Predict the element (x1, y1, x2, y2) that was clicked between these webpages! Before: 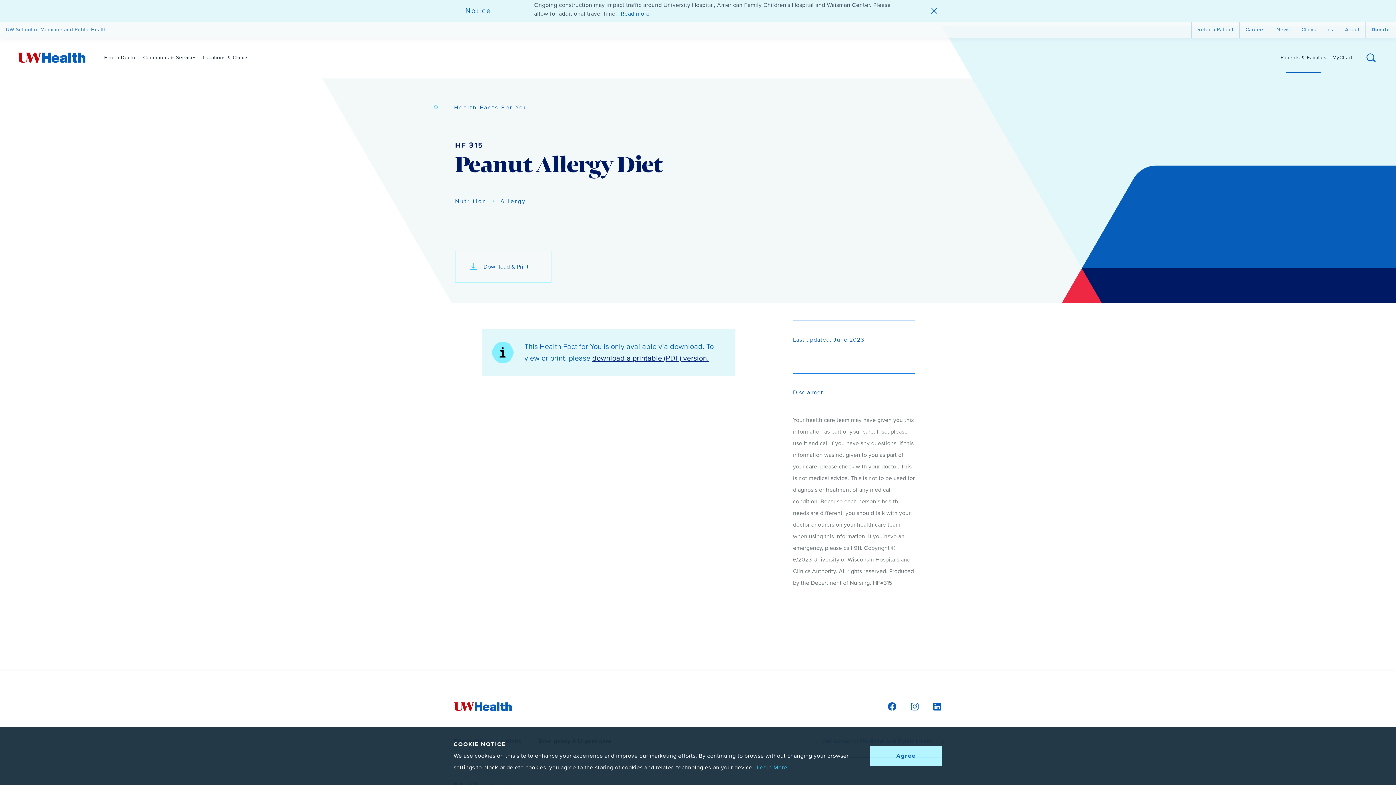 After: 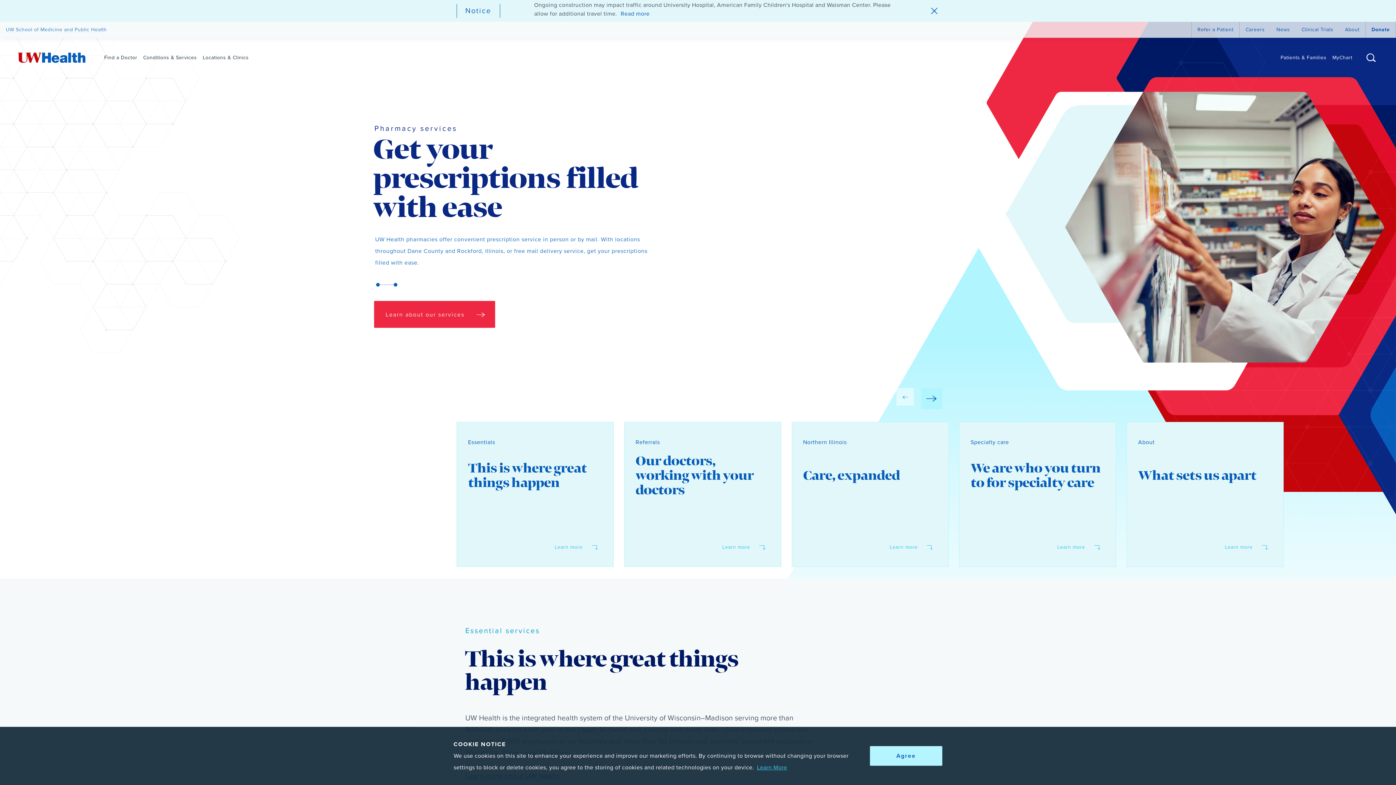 Action: bbox: (17, 45, 85, 71)